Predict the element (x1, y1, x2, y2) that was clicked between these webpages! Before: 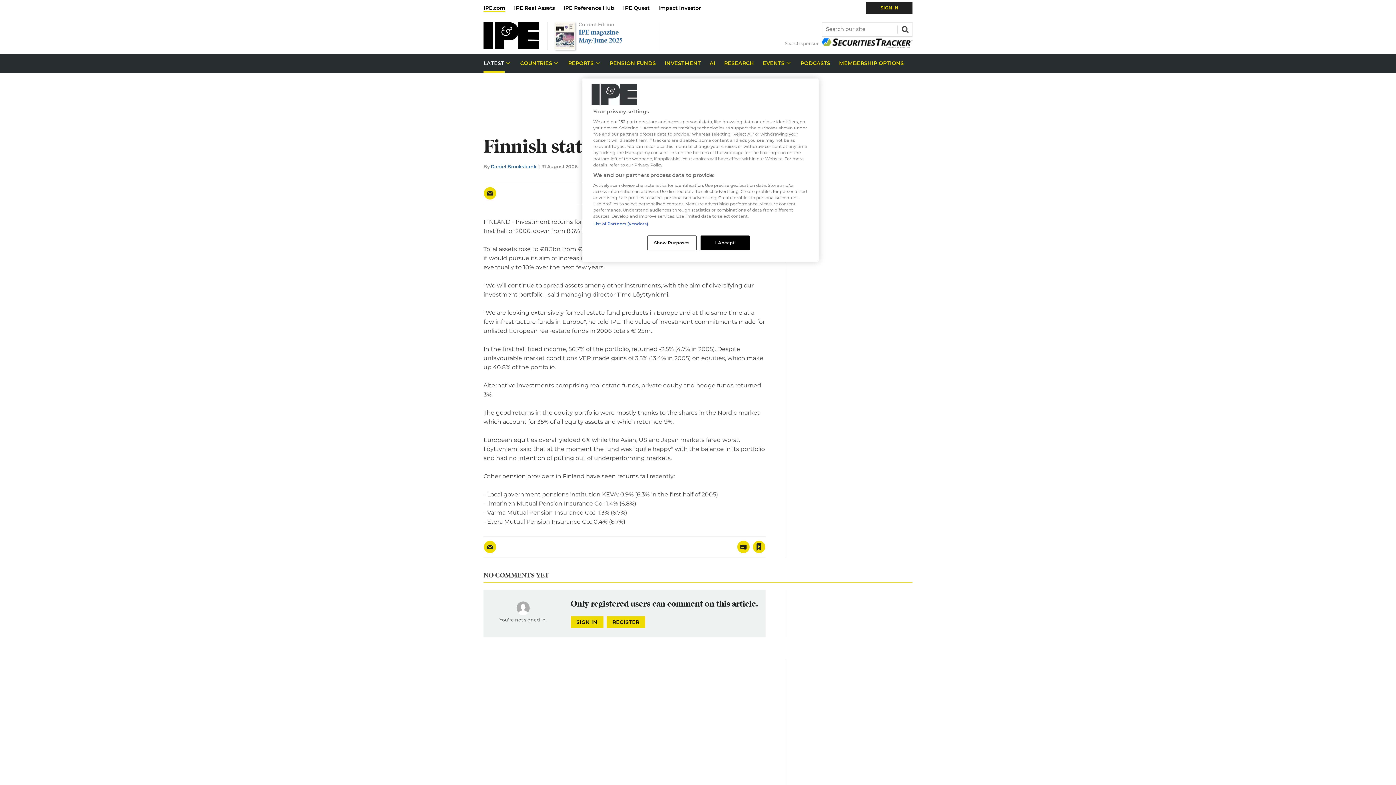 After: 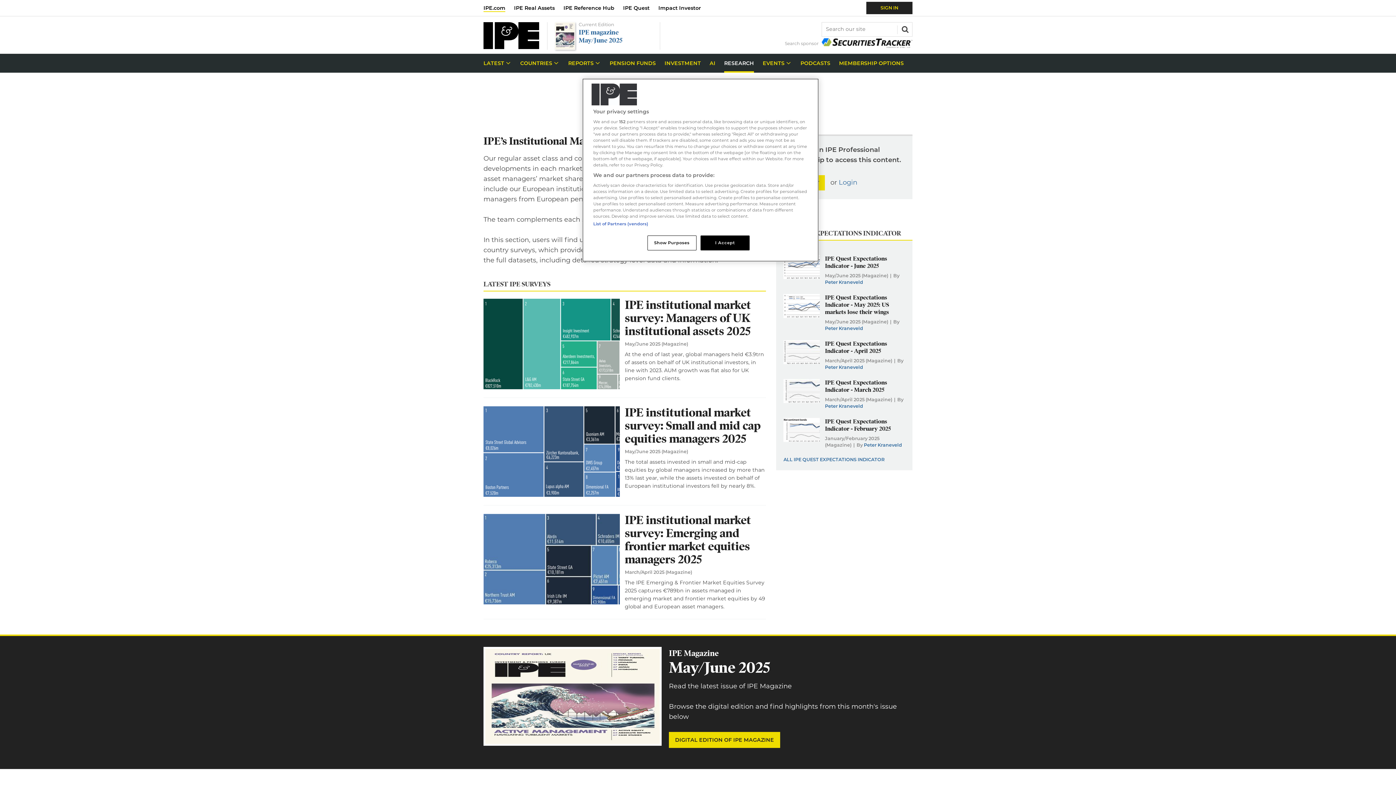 Action: bbox: (720, 53, 758, 72) label: RESEARCH